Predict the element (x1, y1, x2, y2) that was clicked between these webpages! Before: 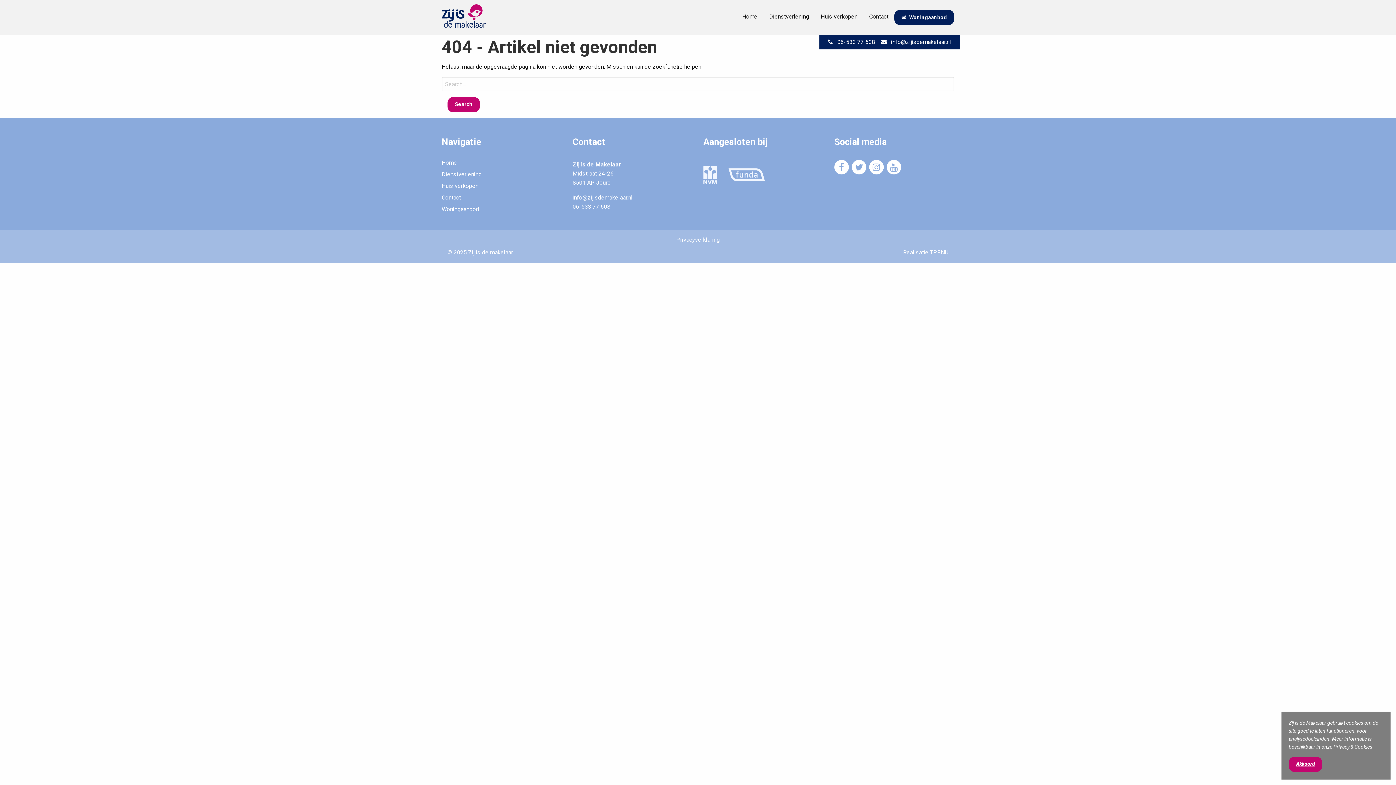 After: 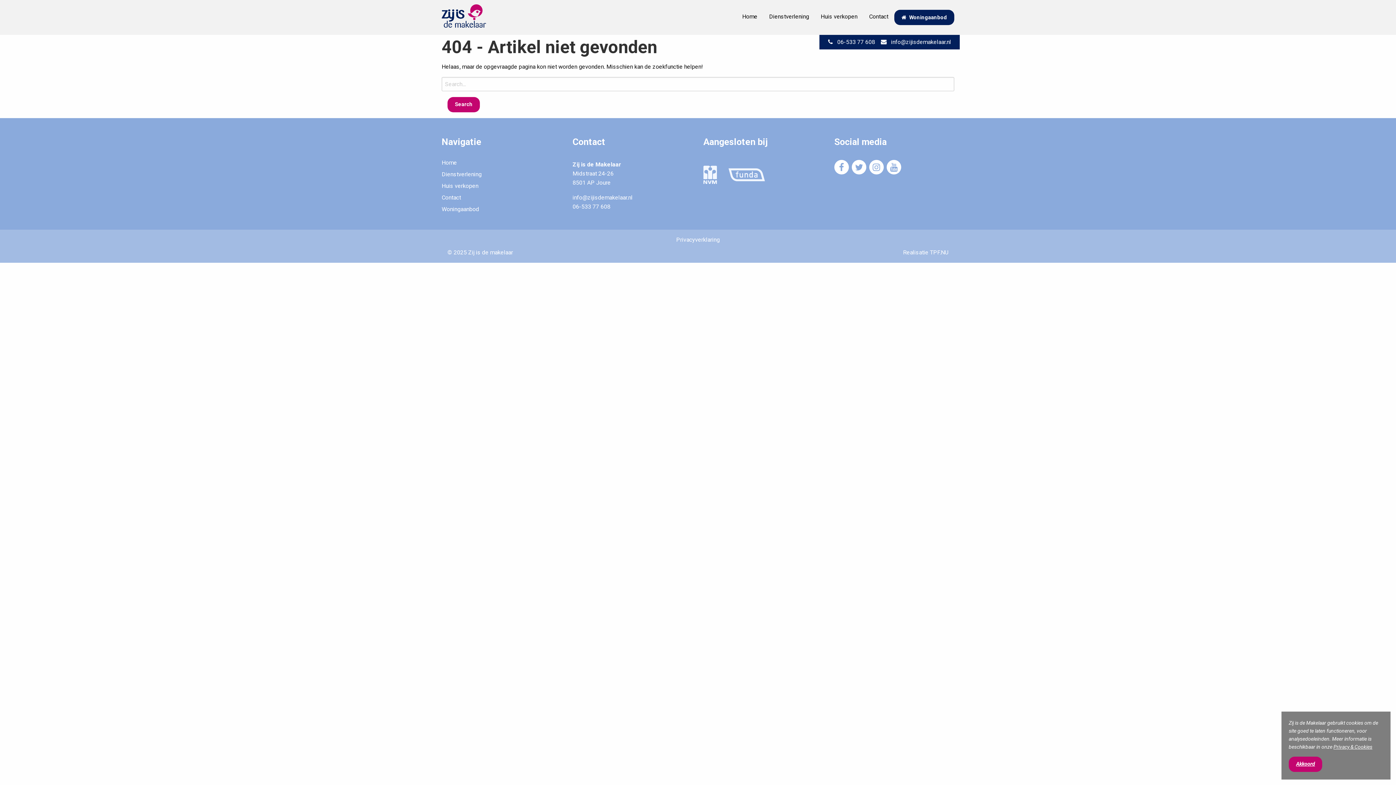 Action: label:  06-533 77 608 bbox: (828, 38, 875, 45)